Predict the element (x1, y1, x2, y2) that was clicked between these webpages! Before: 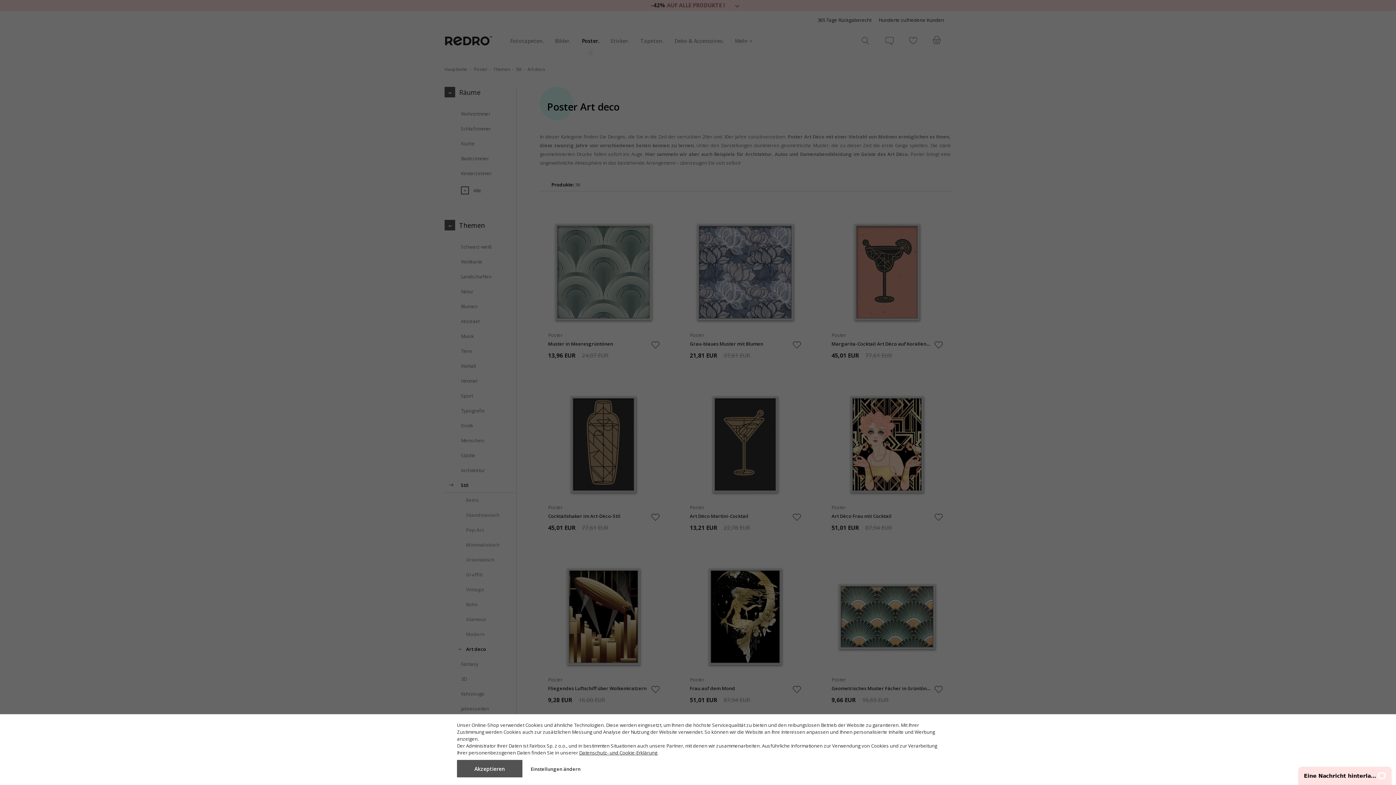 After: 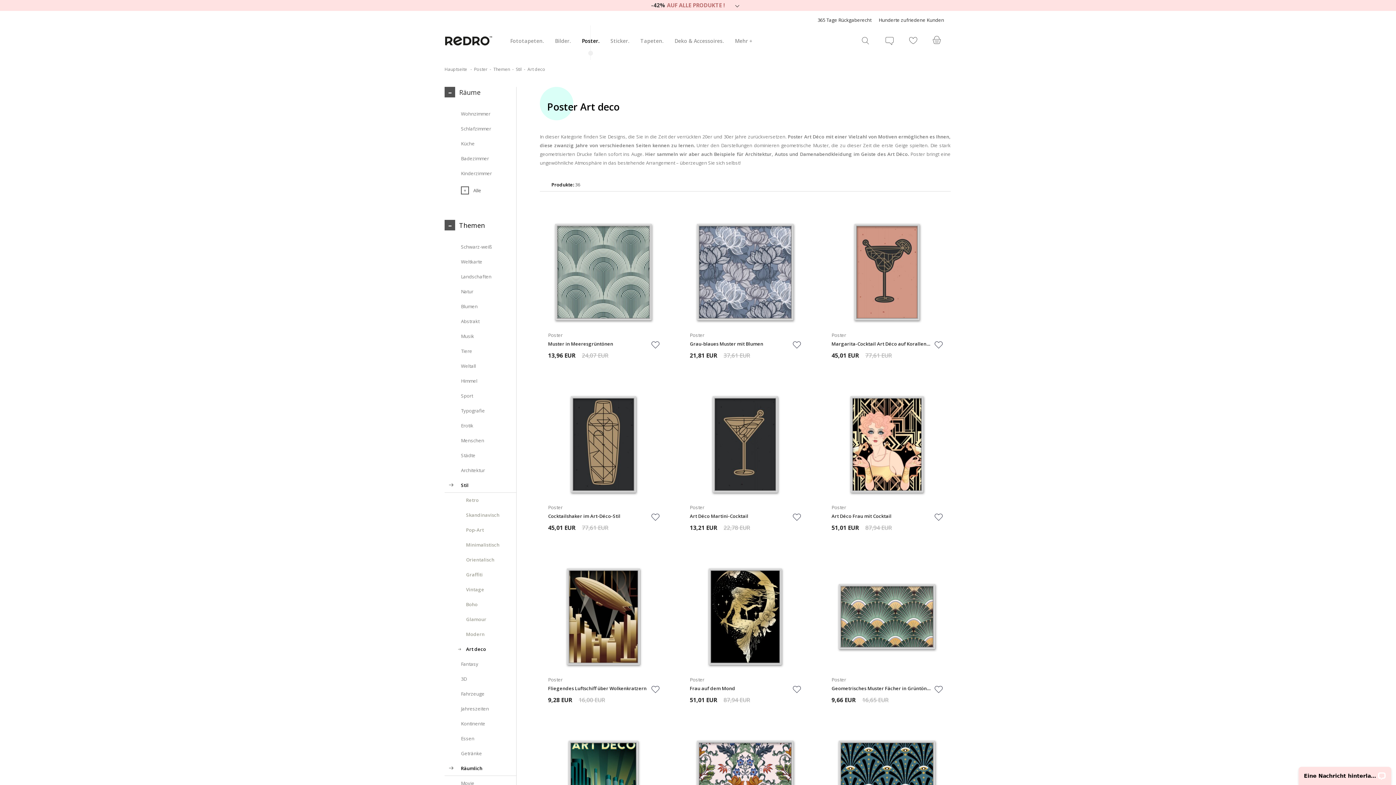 Action: bbox: (457, 760, 522, 777) label: Akzeptieren